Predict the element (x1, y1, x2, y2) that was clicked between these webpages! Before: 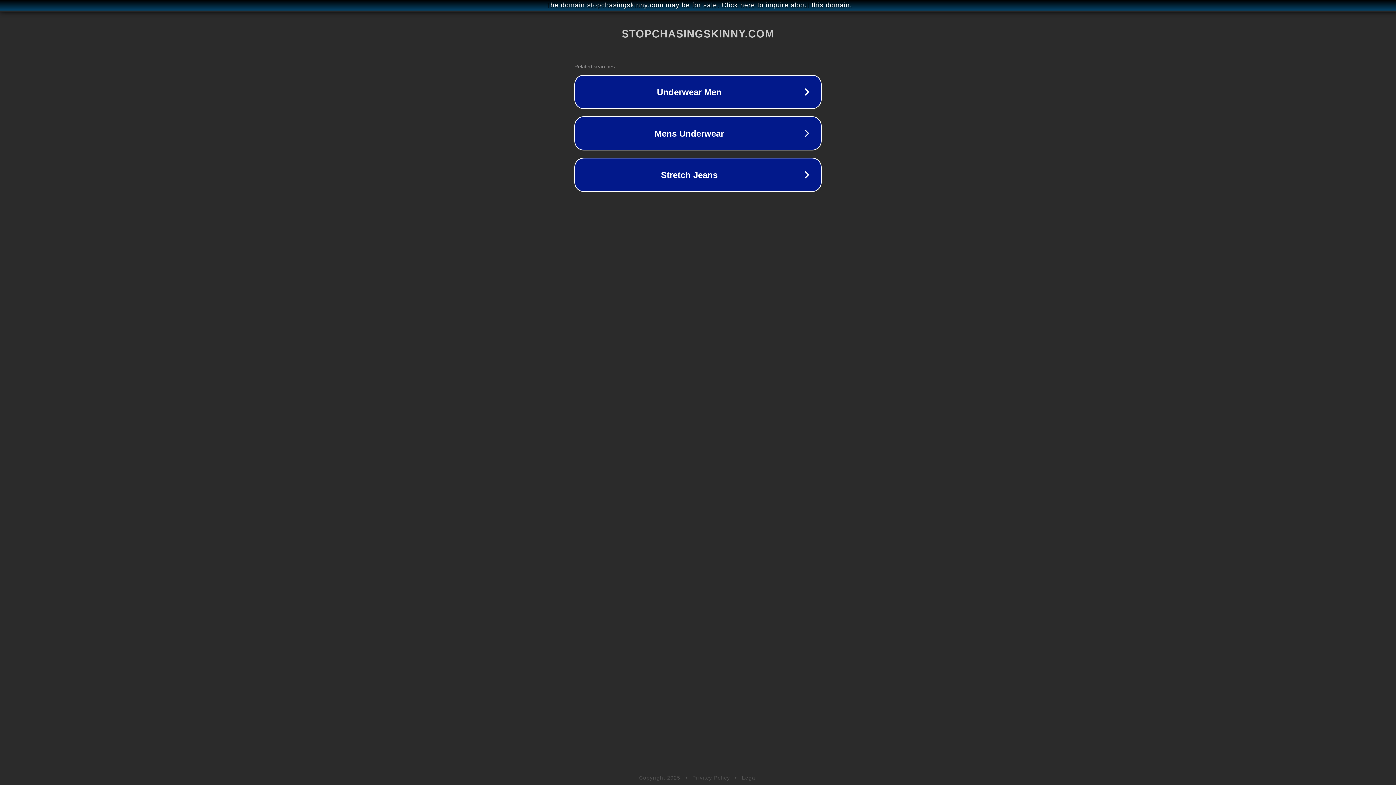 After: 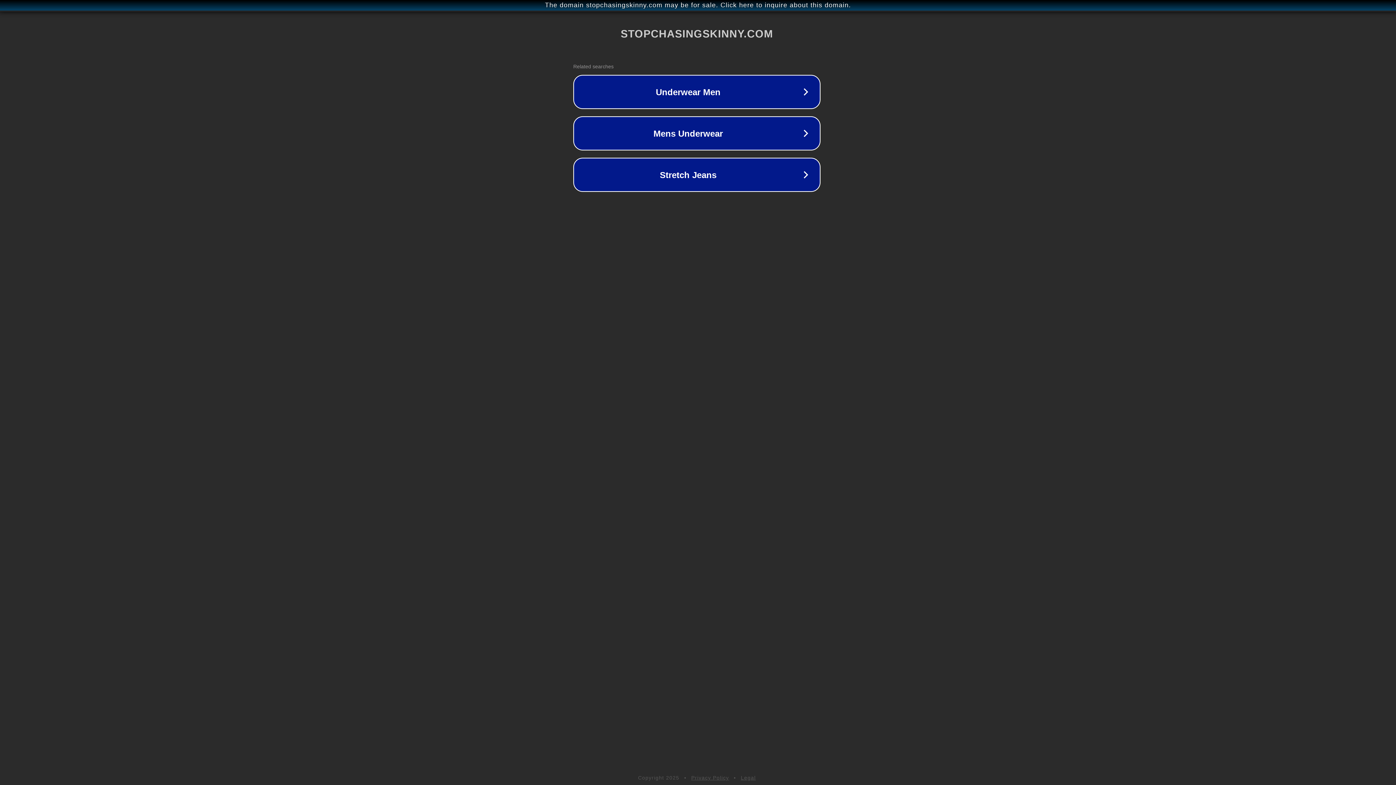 Action: label: The domain stopchasingskinny.com may be for sale. Click here to inquire about this domain. bbox: (1, 1, 1397, 9)